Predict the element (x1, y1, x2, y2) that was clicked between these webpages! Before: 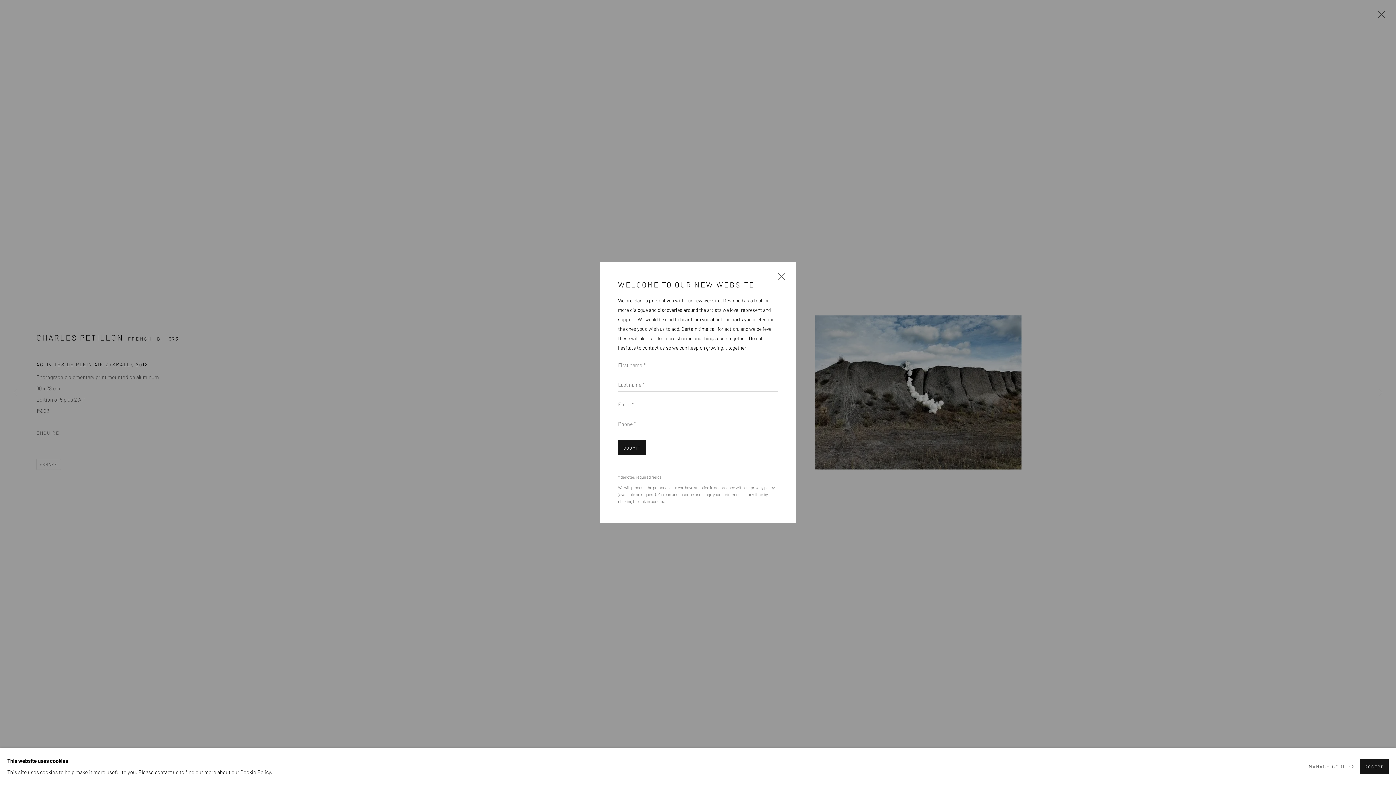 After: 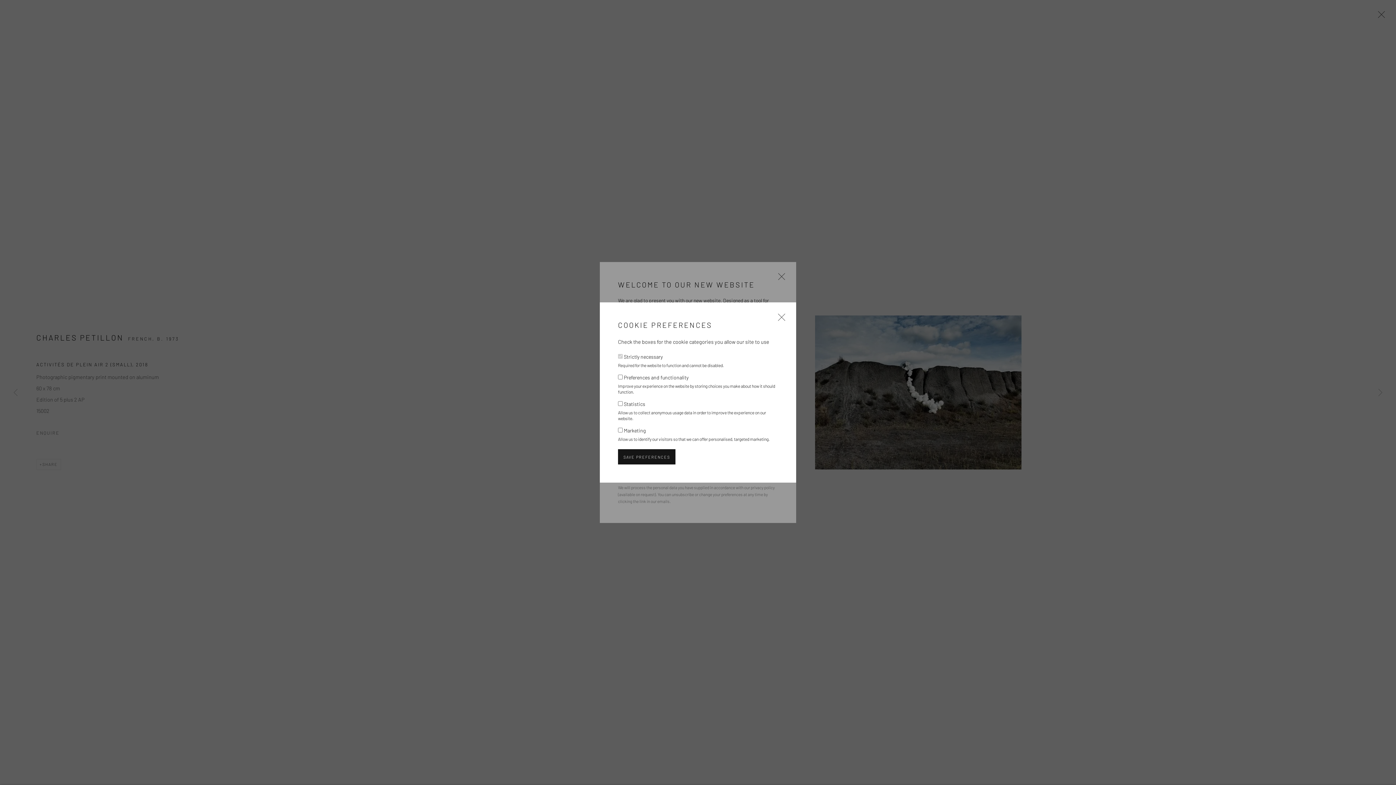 Action: bbox: (1309, 761, 1355, 772) label: MANAGE COOKIES